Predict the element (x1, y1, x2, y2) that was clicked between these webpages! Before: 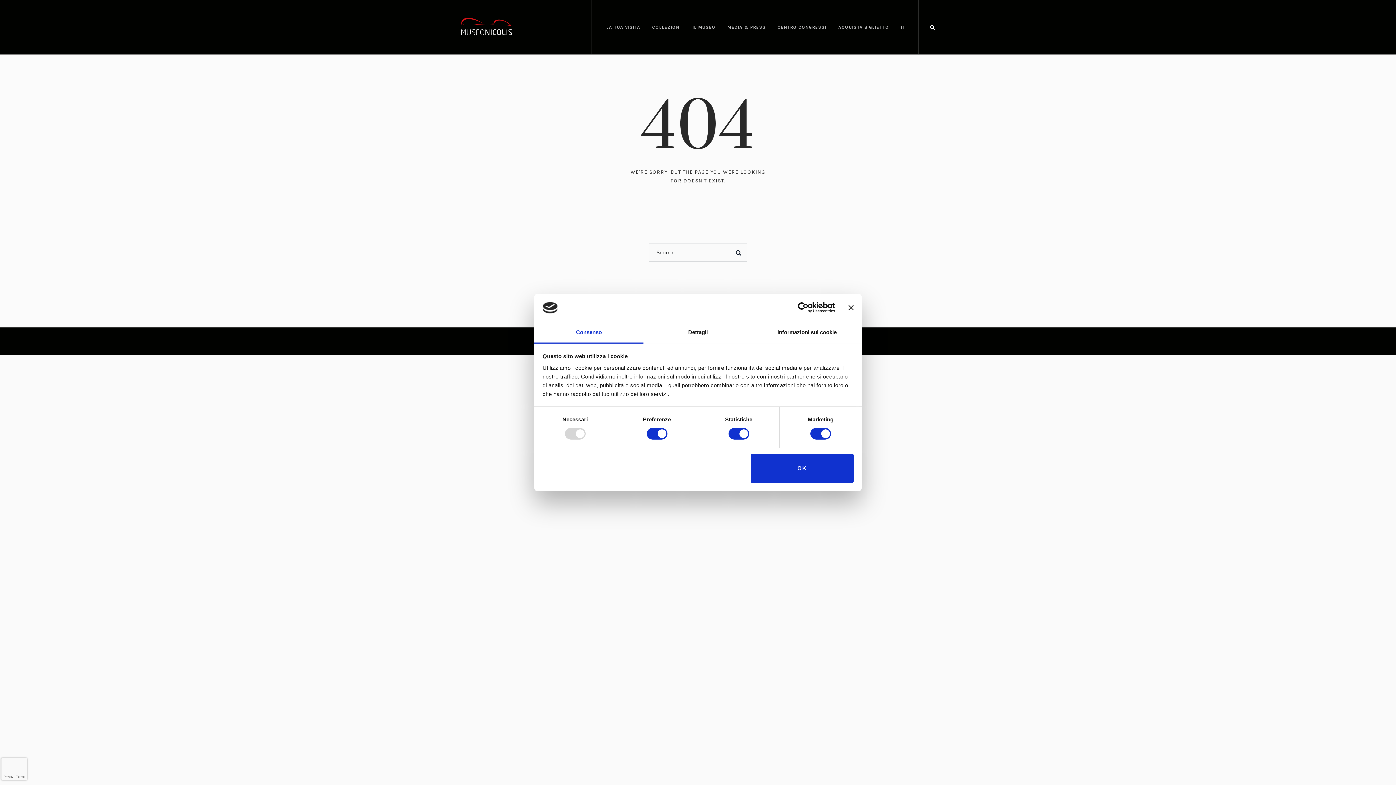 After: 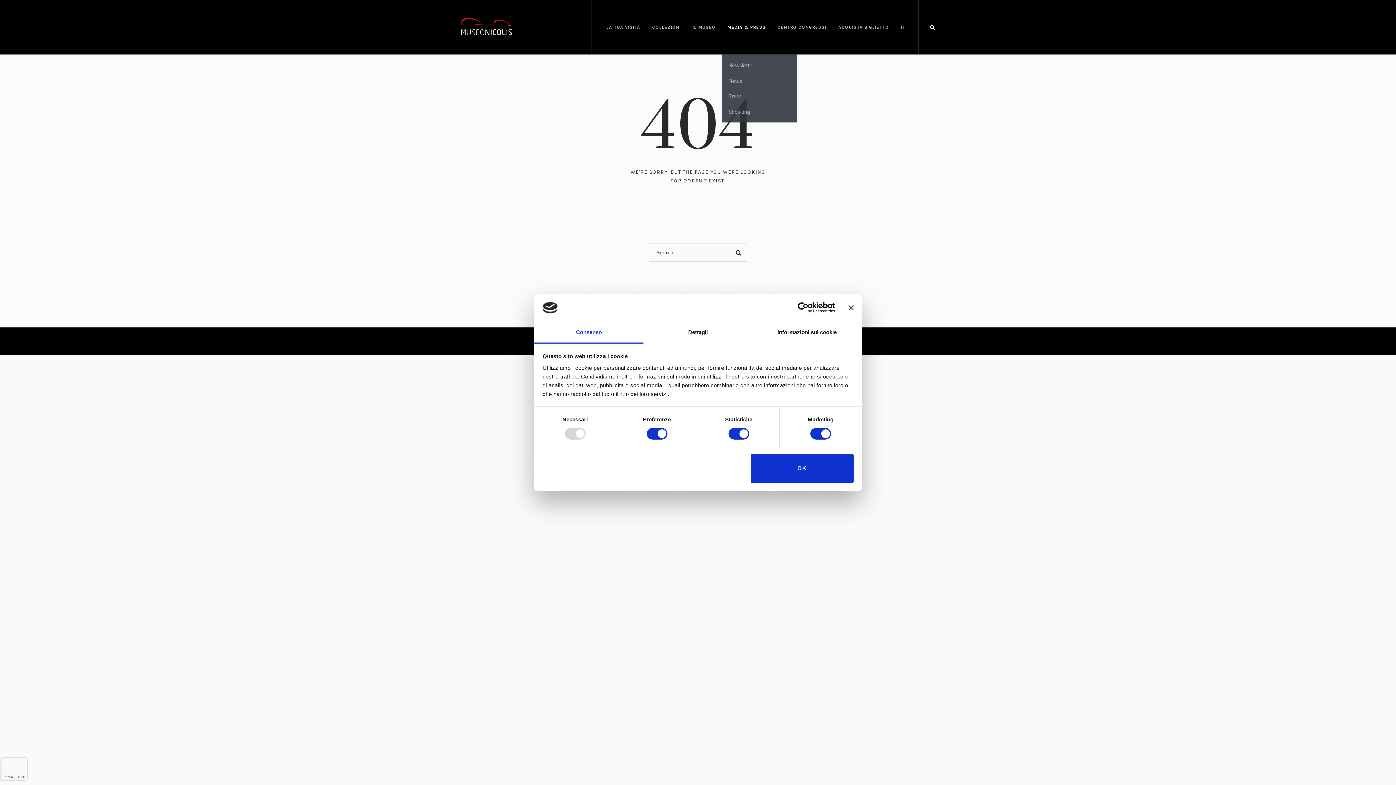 Action: bbox: (721, 0, 771, 54) label: MEDIA & PRESS